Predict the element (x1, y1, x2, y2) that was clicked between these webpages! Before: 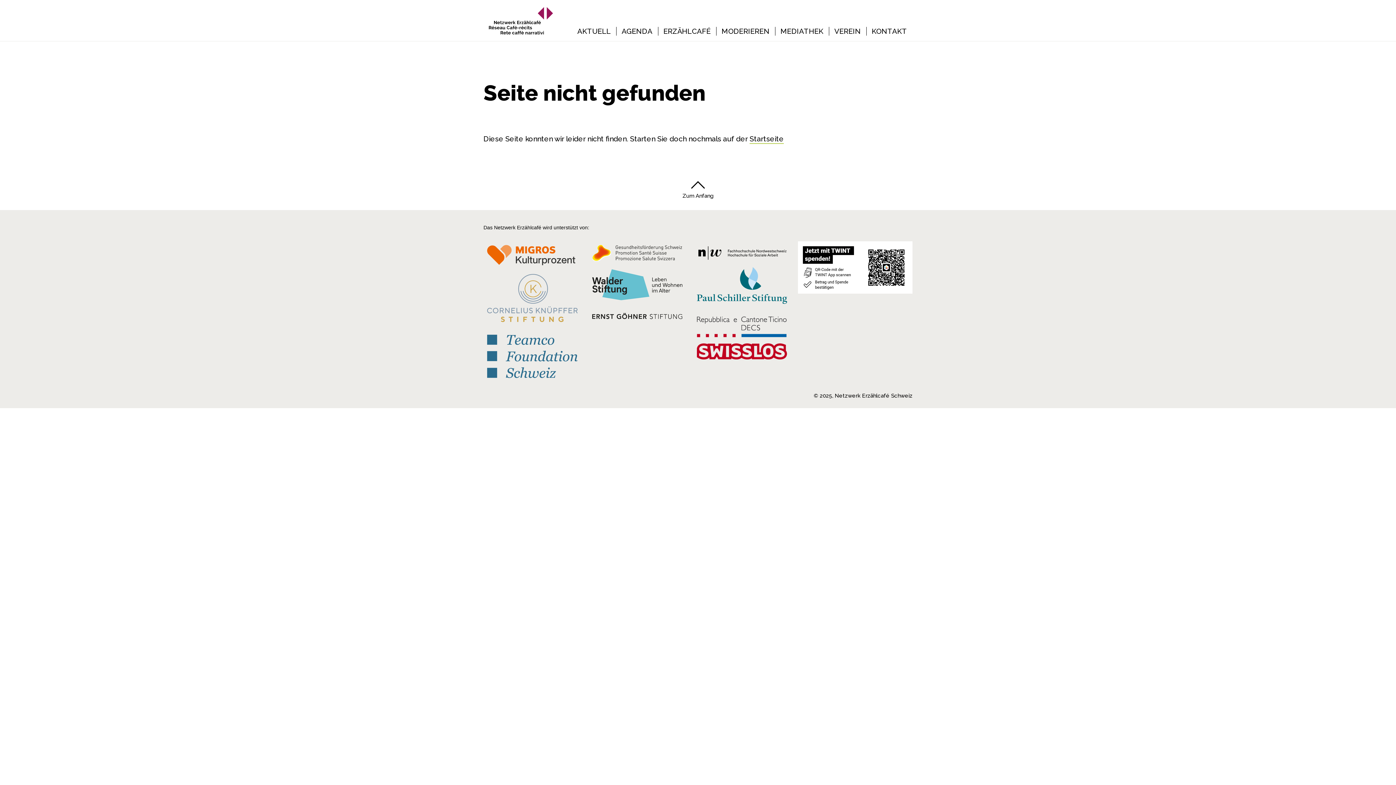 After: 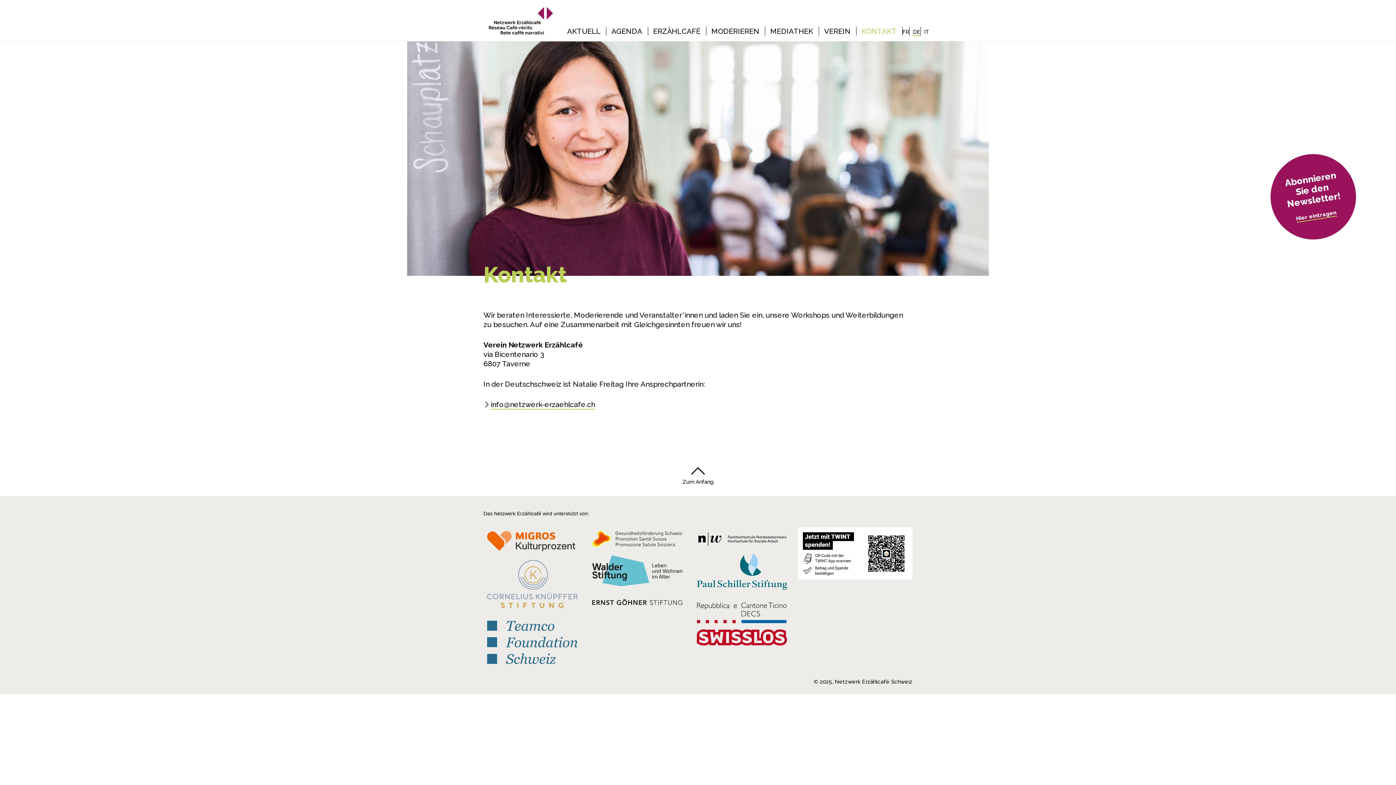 Action: bbox: (872, 26, 907, 35) label: KONTAKT